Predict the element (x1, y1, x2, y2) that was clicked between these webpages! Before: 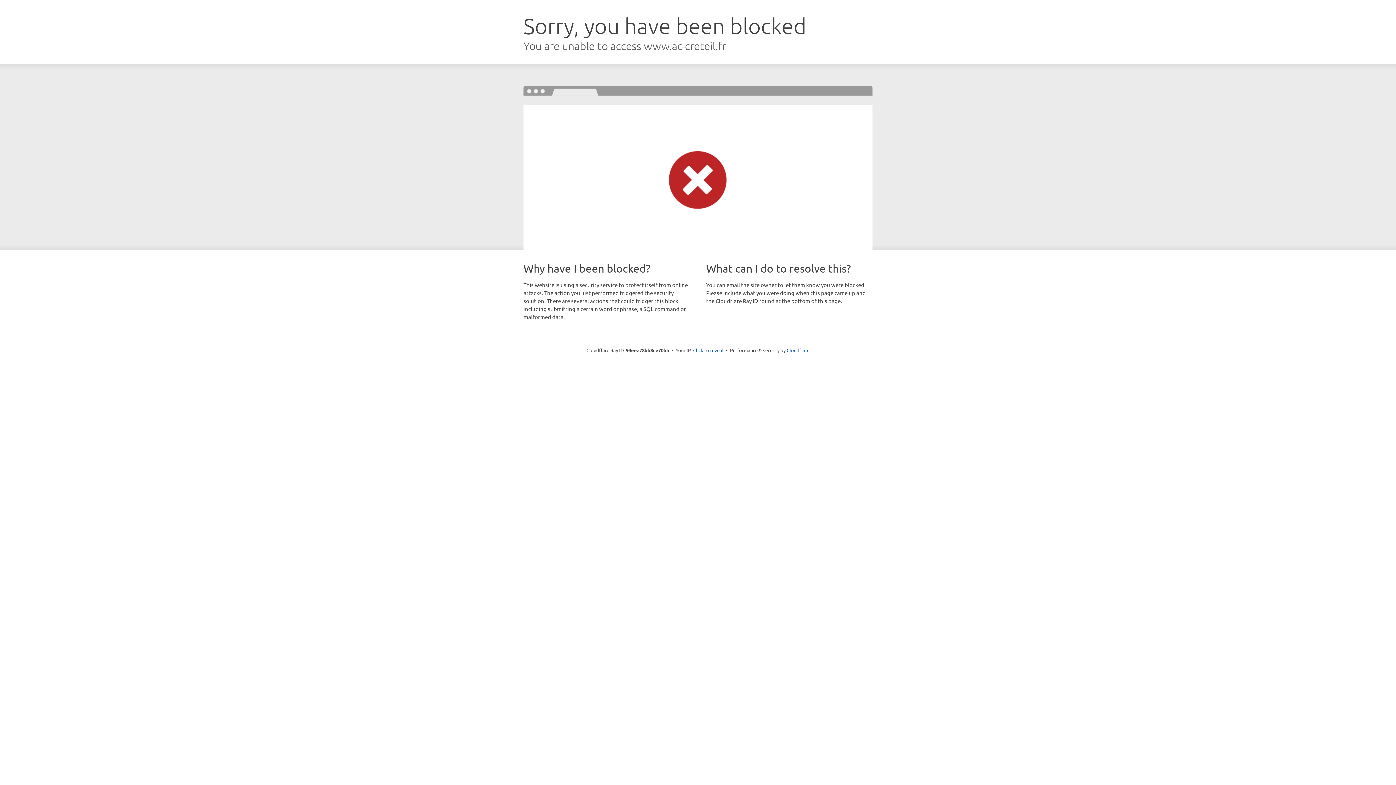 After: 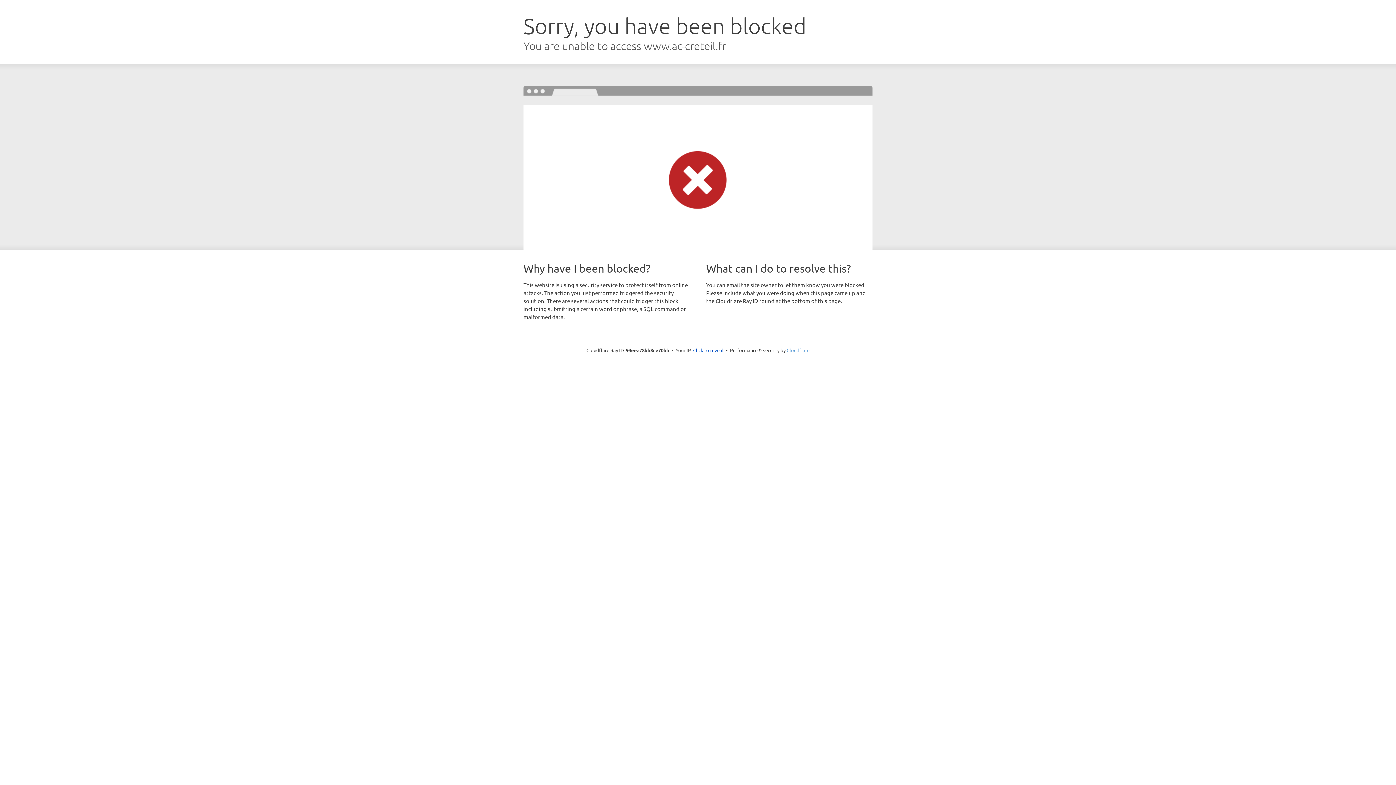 Action: label: Cloudflare bbox: (786, 347, 809, 353)